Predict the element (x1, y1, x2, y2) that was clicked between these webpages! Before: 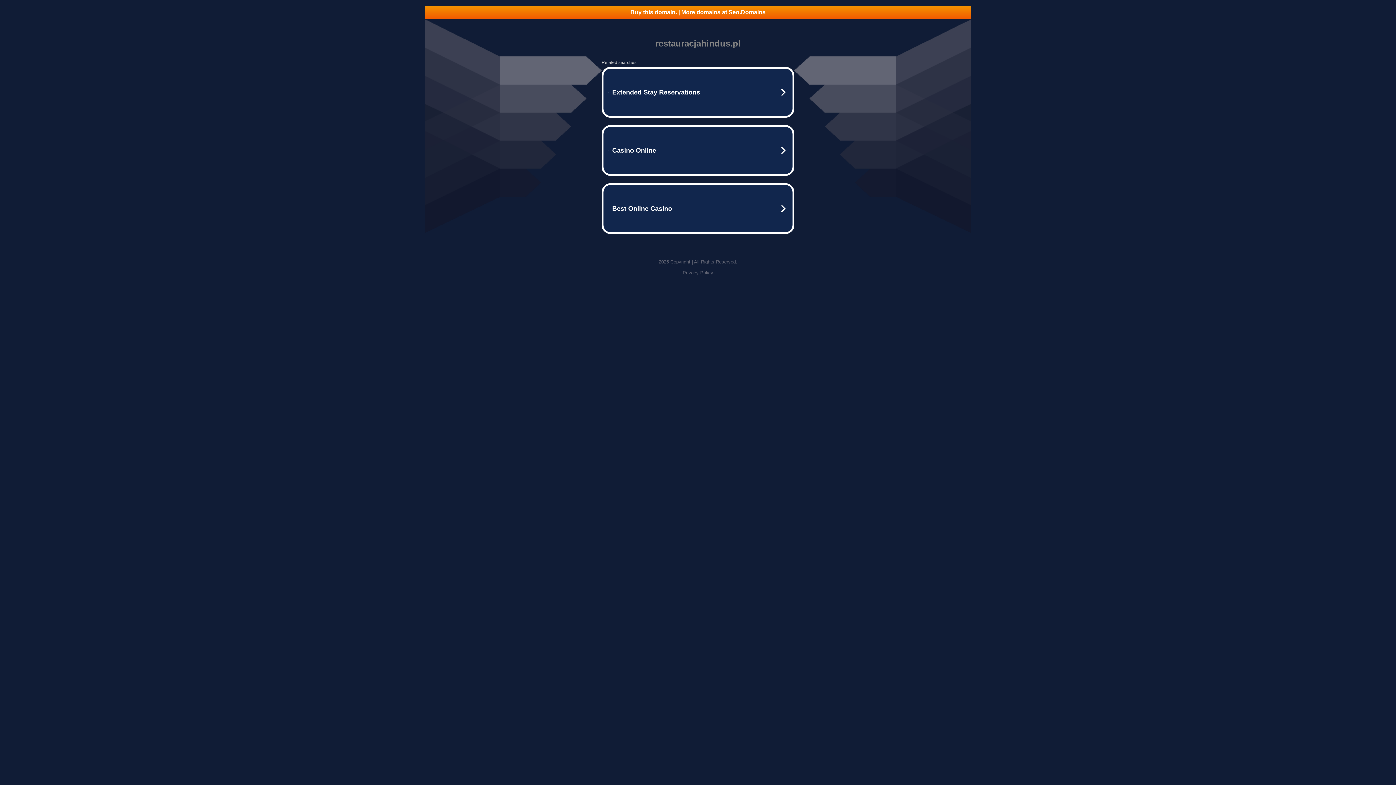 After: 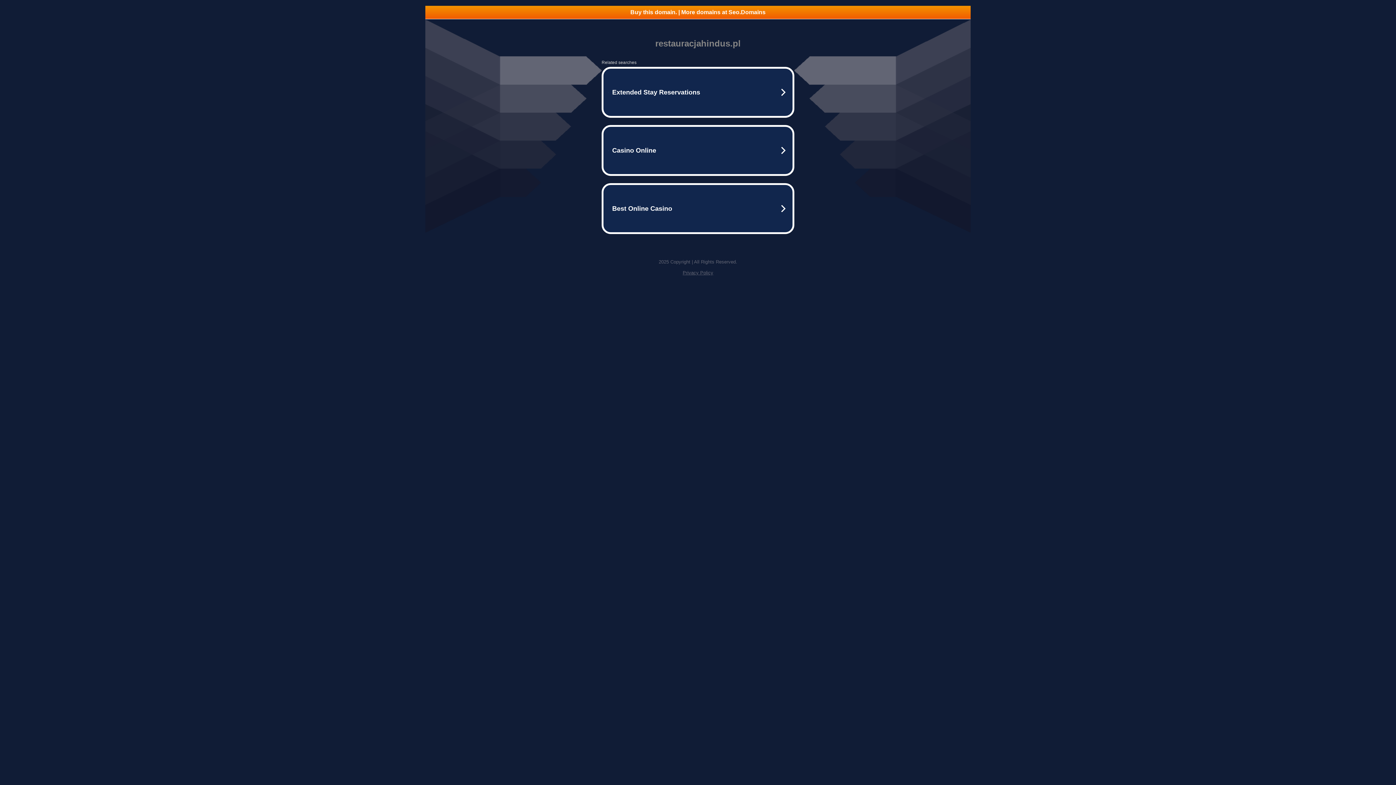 Action: bbox: (682, 270, 713, 275) label: Privacy Policy